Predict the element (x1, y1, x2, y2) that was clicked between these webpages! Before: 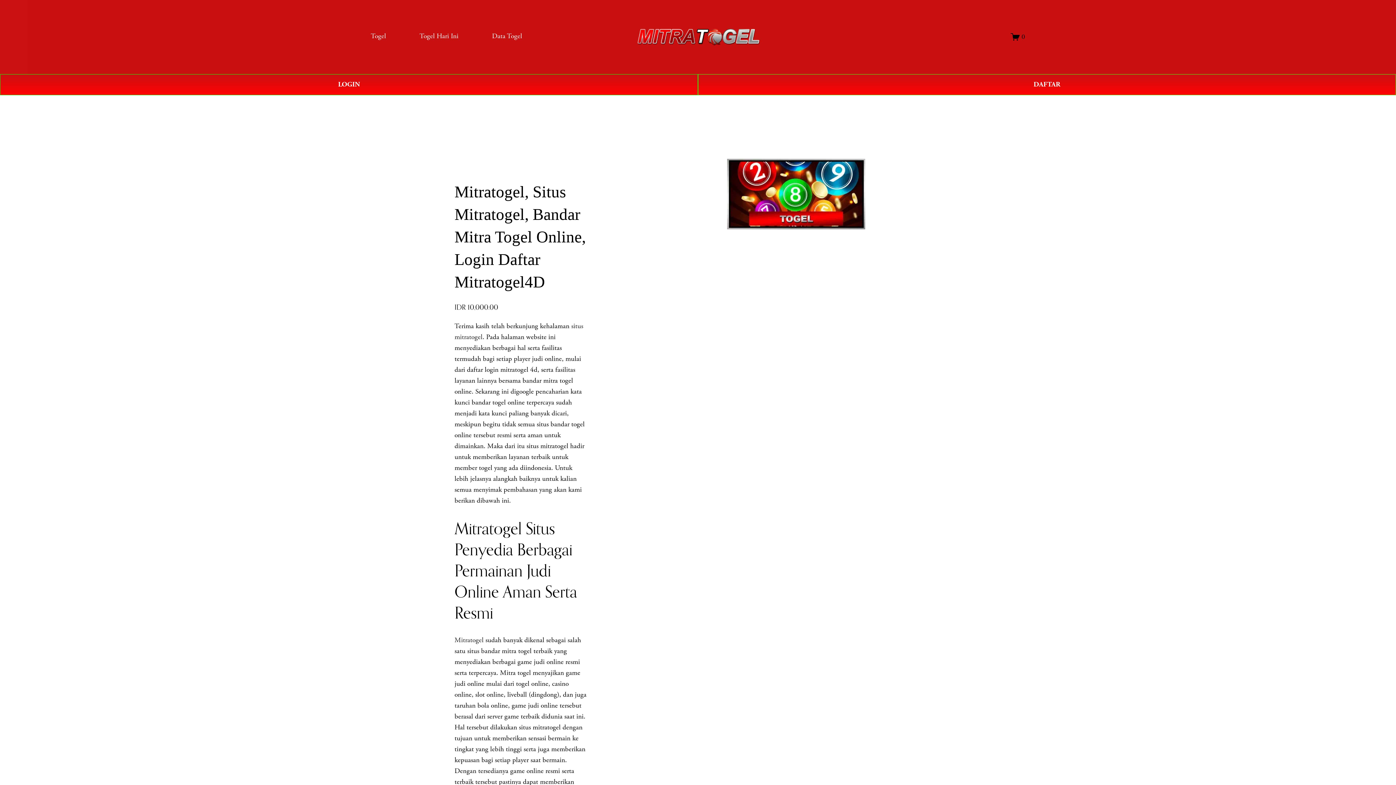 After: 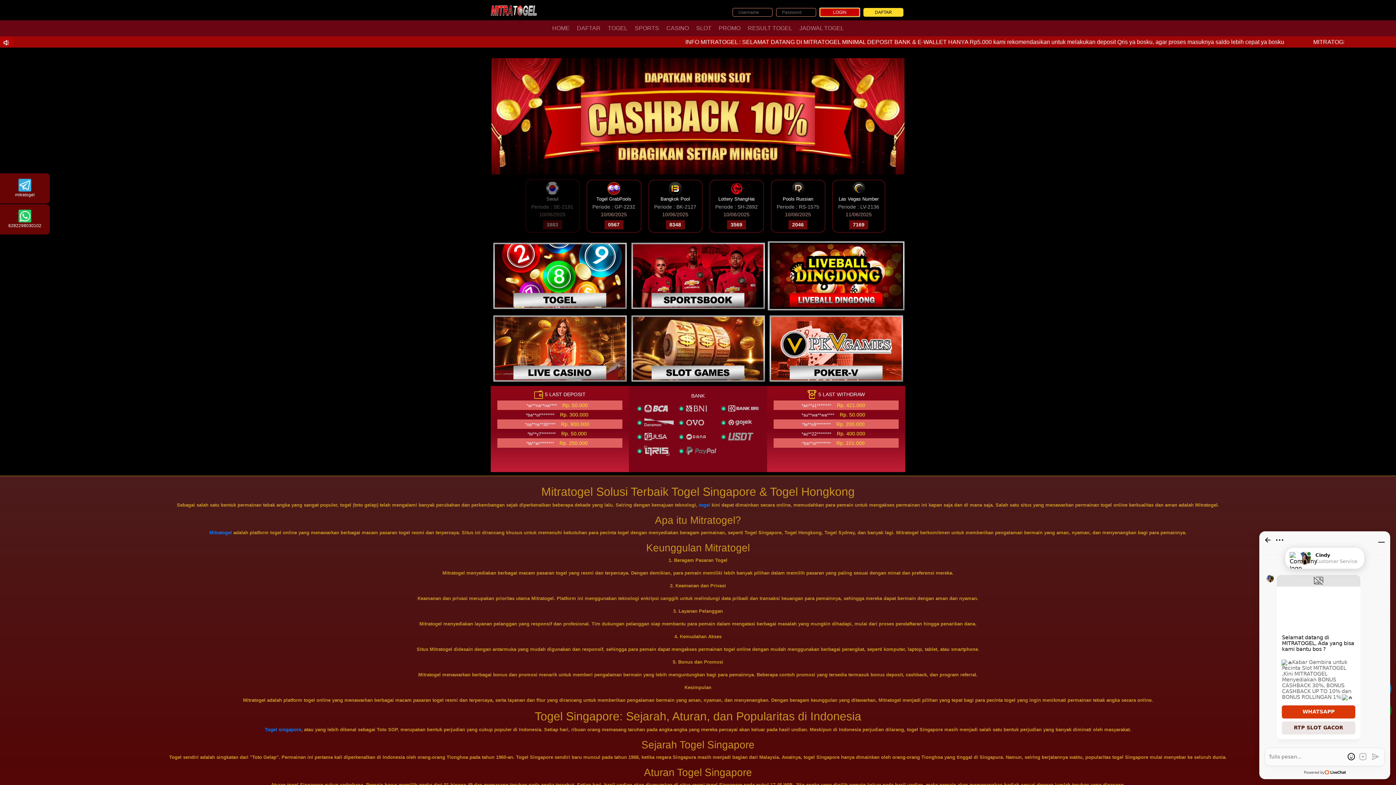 Action: bbox: (698, 74, 1396, 95) label: DAFTAR